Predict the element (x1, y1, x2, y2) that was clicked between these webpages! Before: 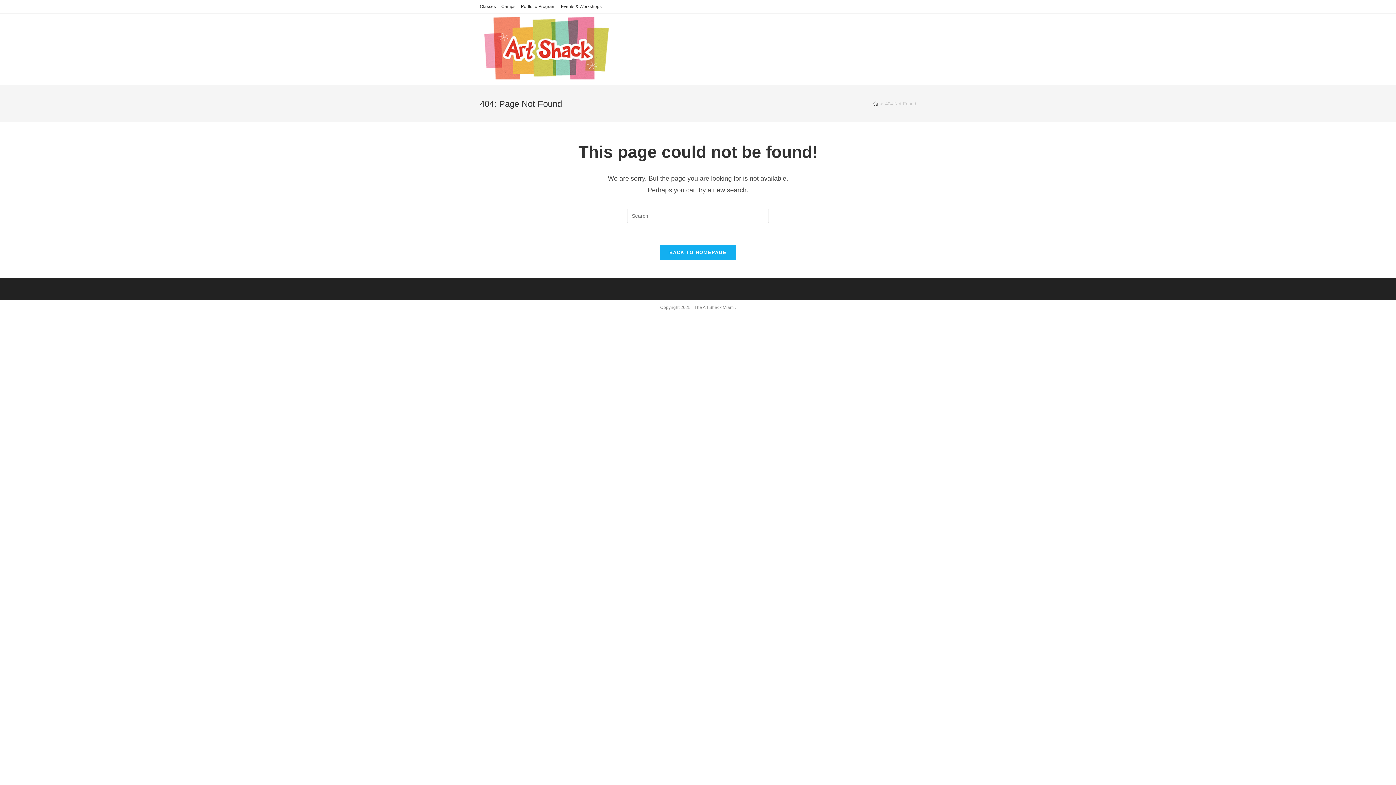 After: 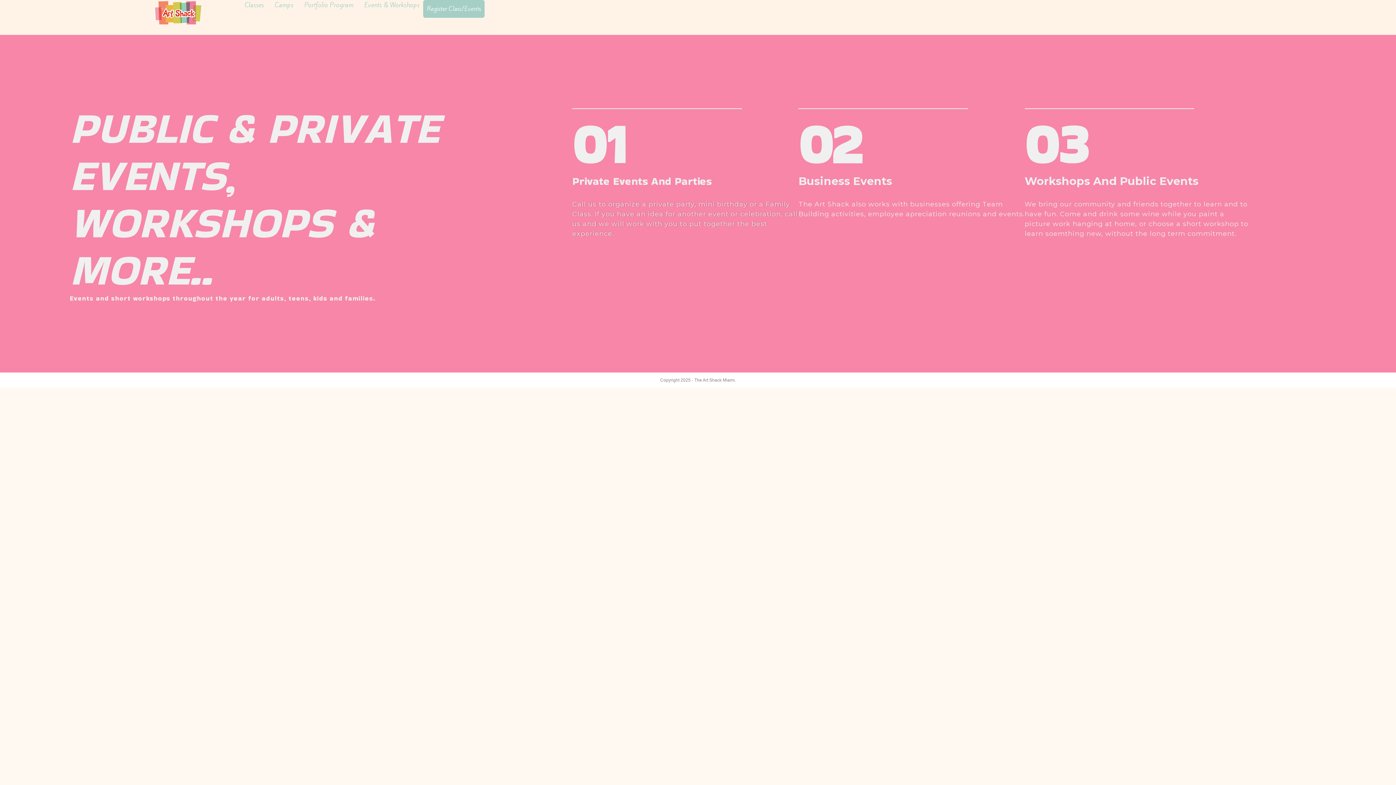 Action: label: Events & Workshops bbox: (561, 2, 601, 10)